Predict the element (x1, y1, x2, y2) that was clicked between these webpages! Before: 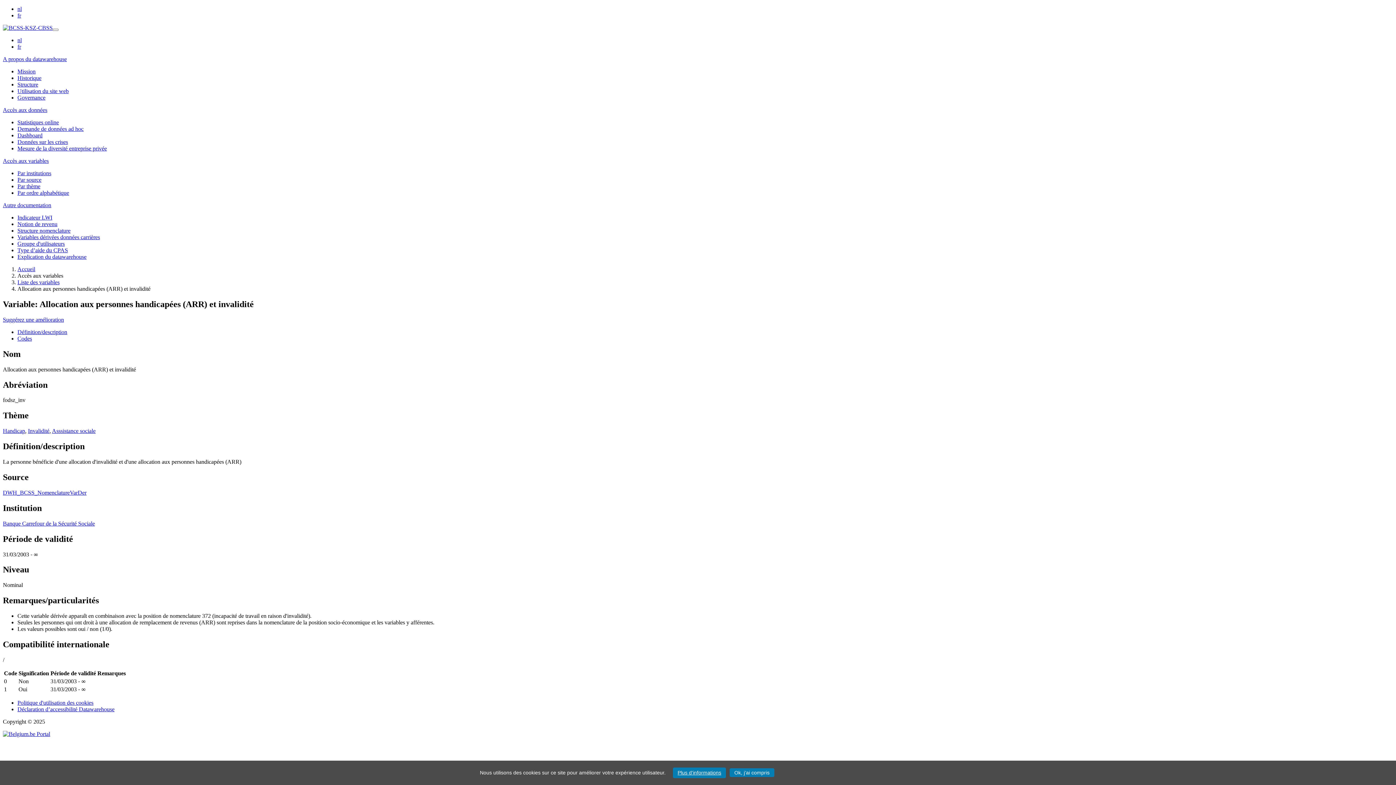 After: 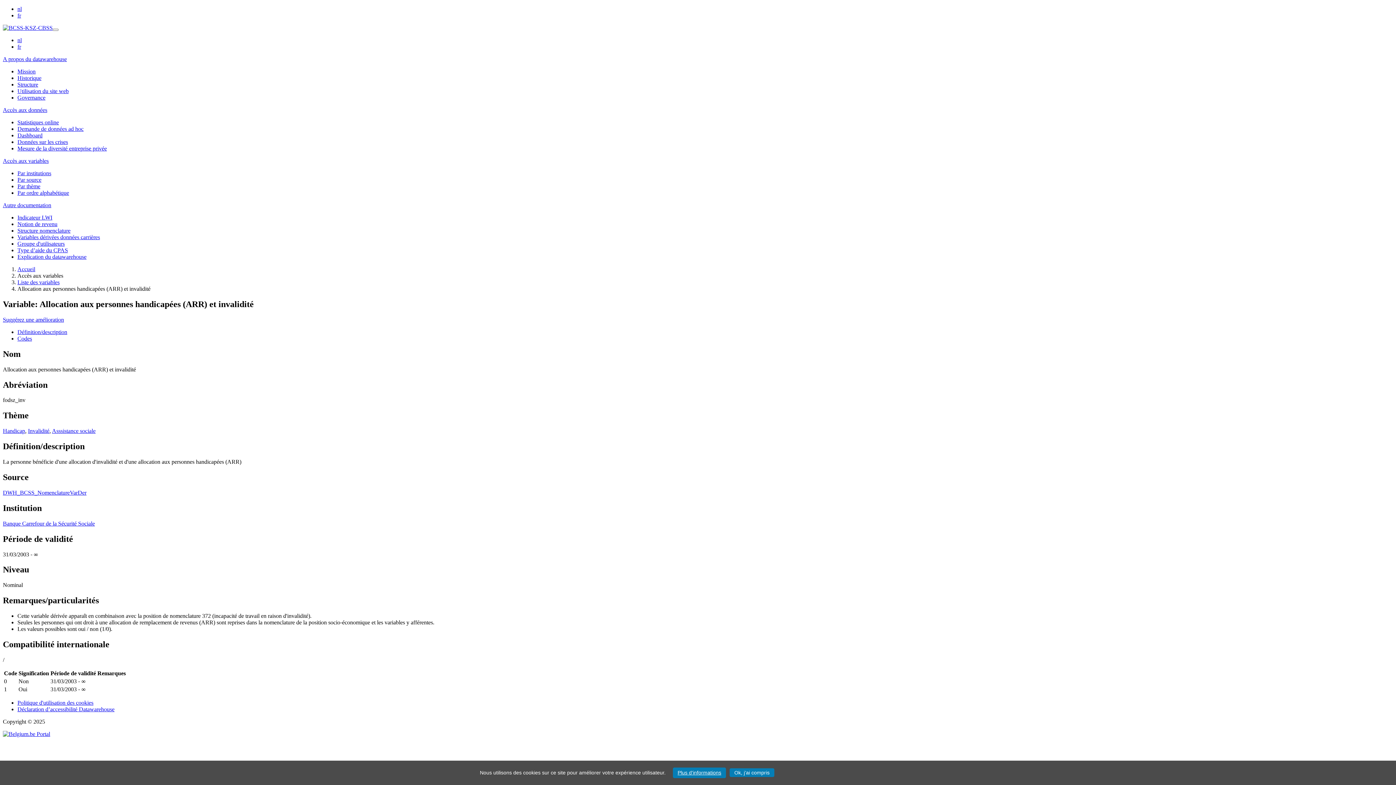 Action: label: fr bbox: (17, 43, 21, 49)